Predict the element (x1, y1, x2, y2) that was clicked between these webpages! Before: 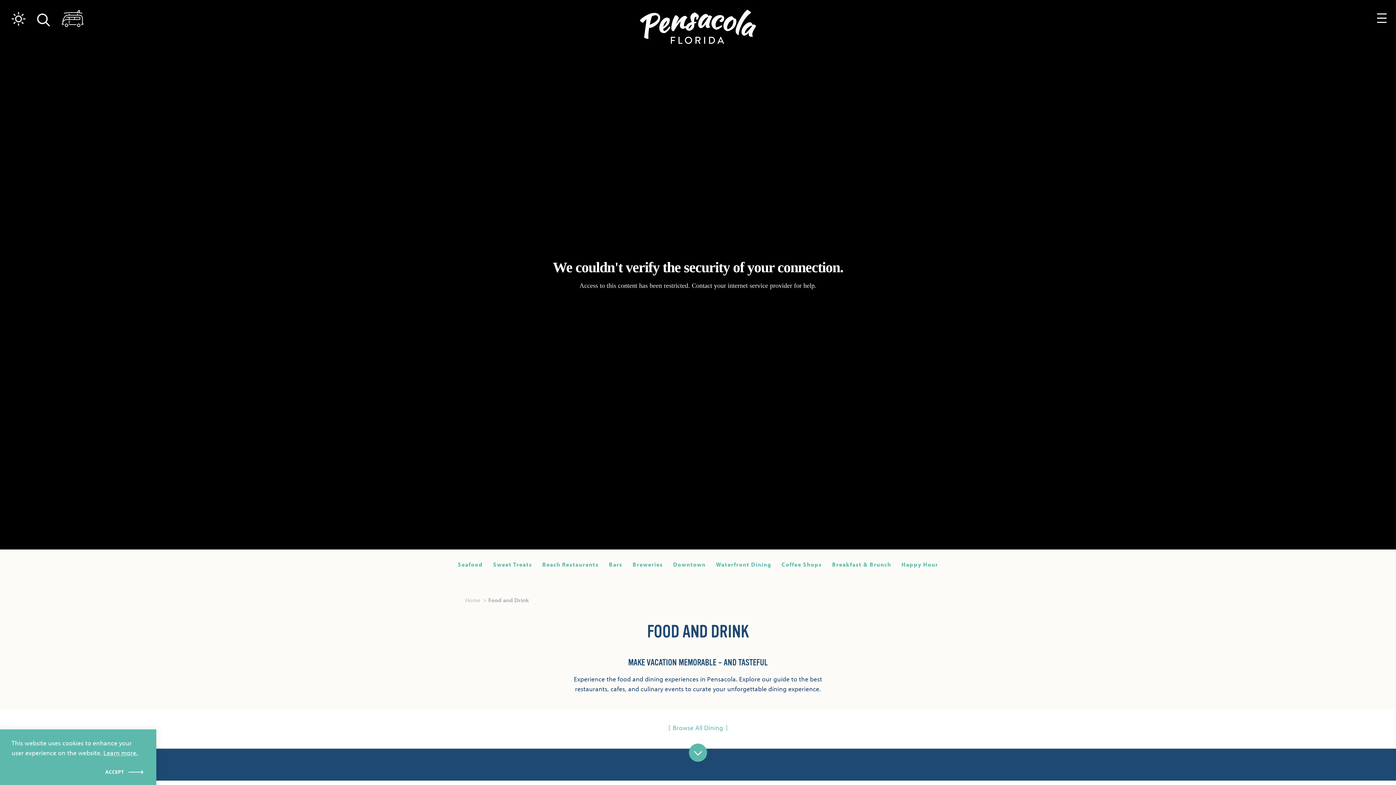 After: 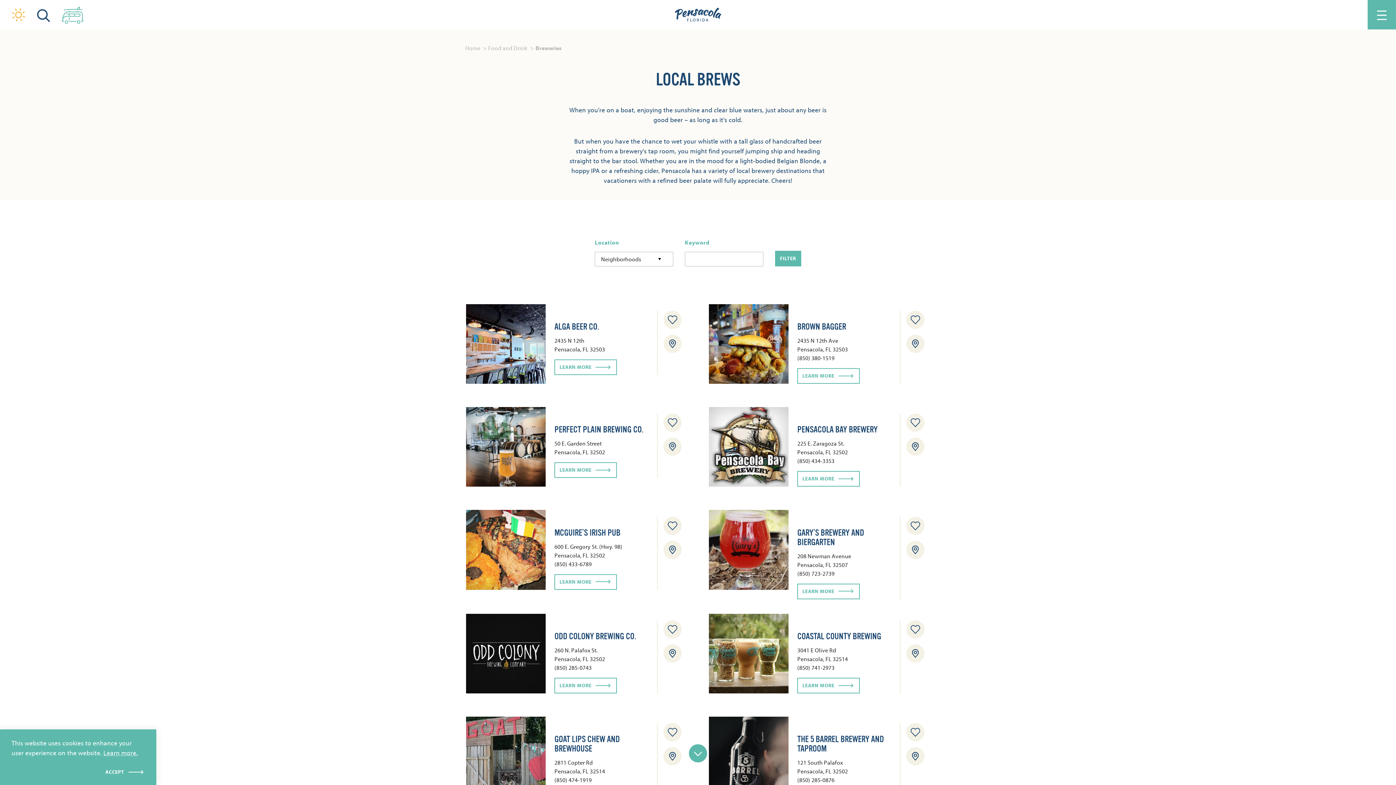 Action: bbox: (627, 549, 668, 580) label: Breweries